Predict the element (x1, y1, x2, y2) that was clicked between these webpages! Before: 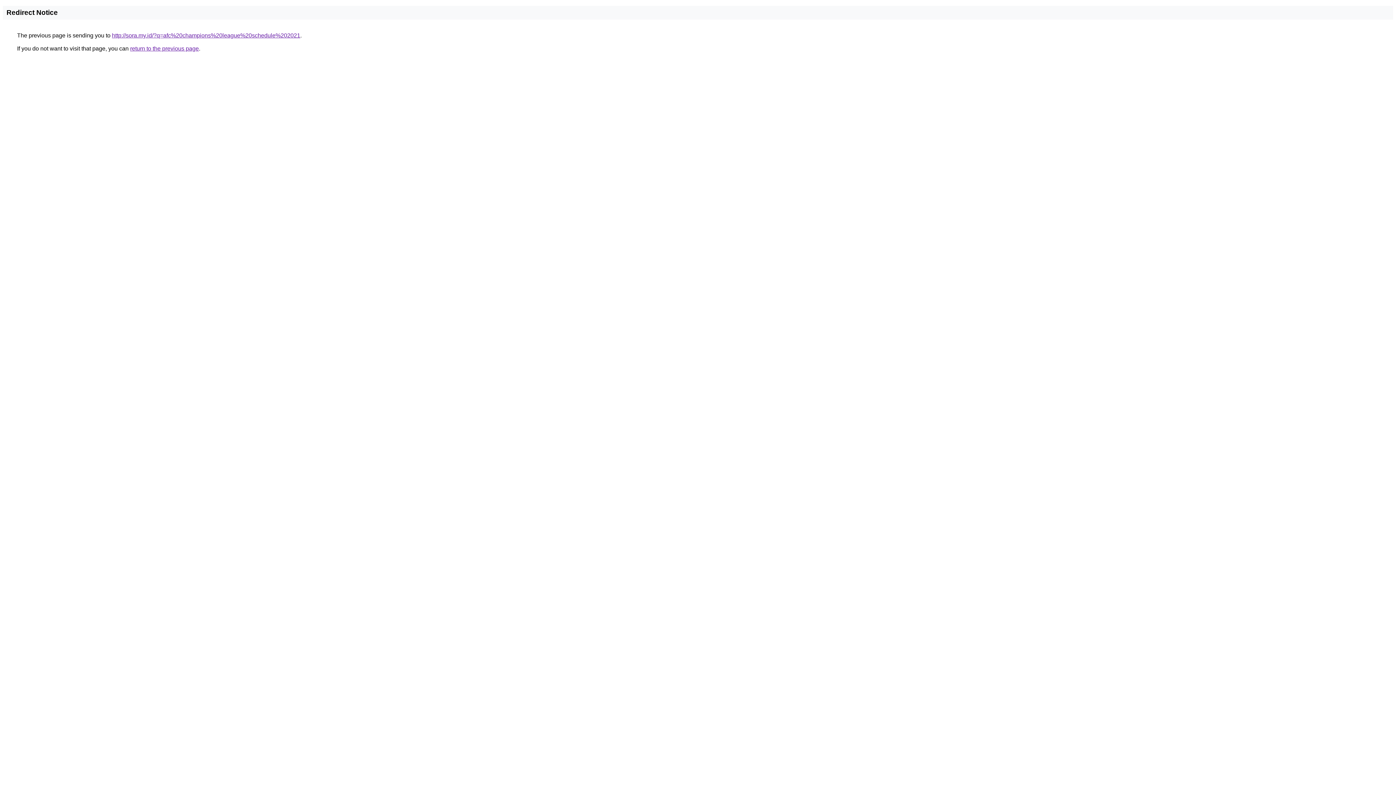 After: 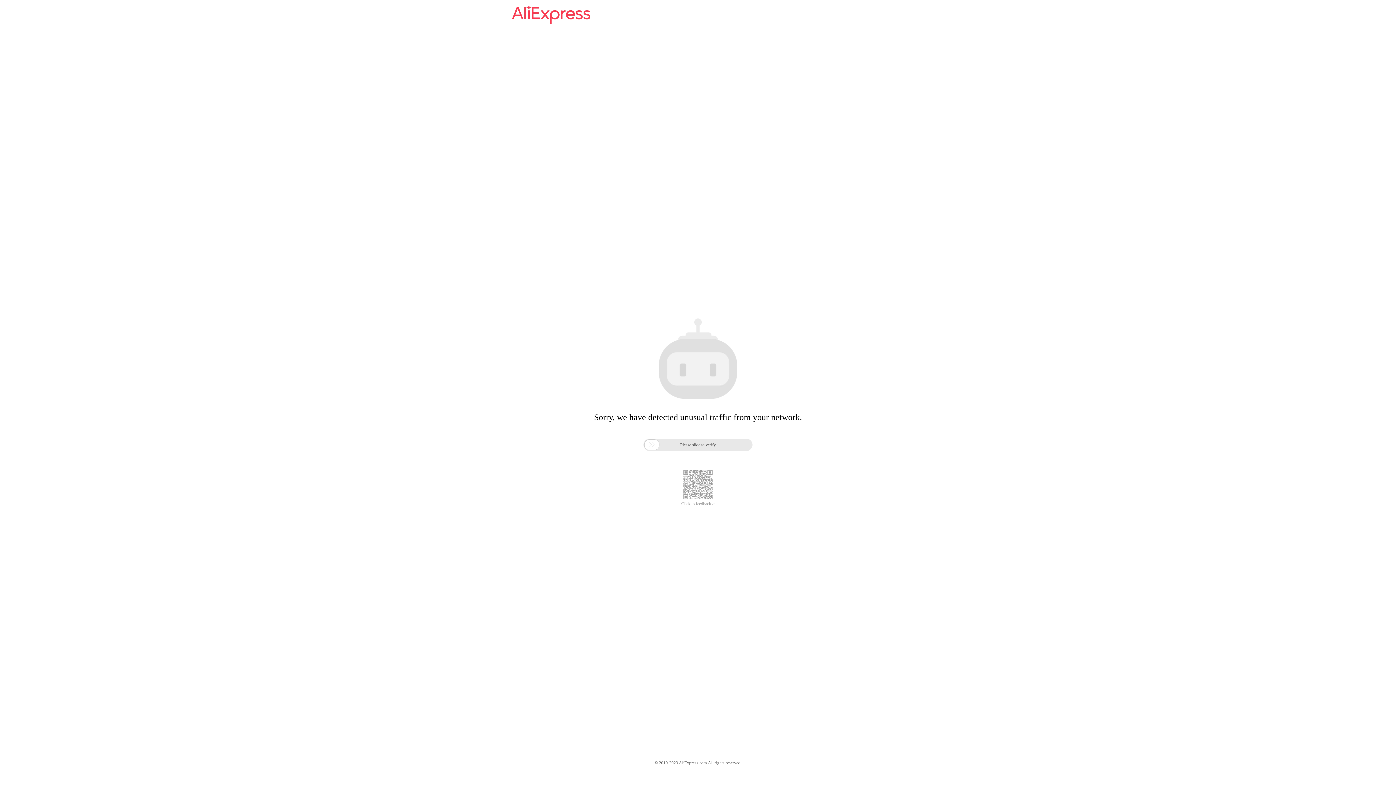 Action: bbox: (112, 32, 300, 38) label: http://sora.my.id/?q=afc%20champions%20league%20schedule%202021